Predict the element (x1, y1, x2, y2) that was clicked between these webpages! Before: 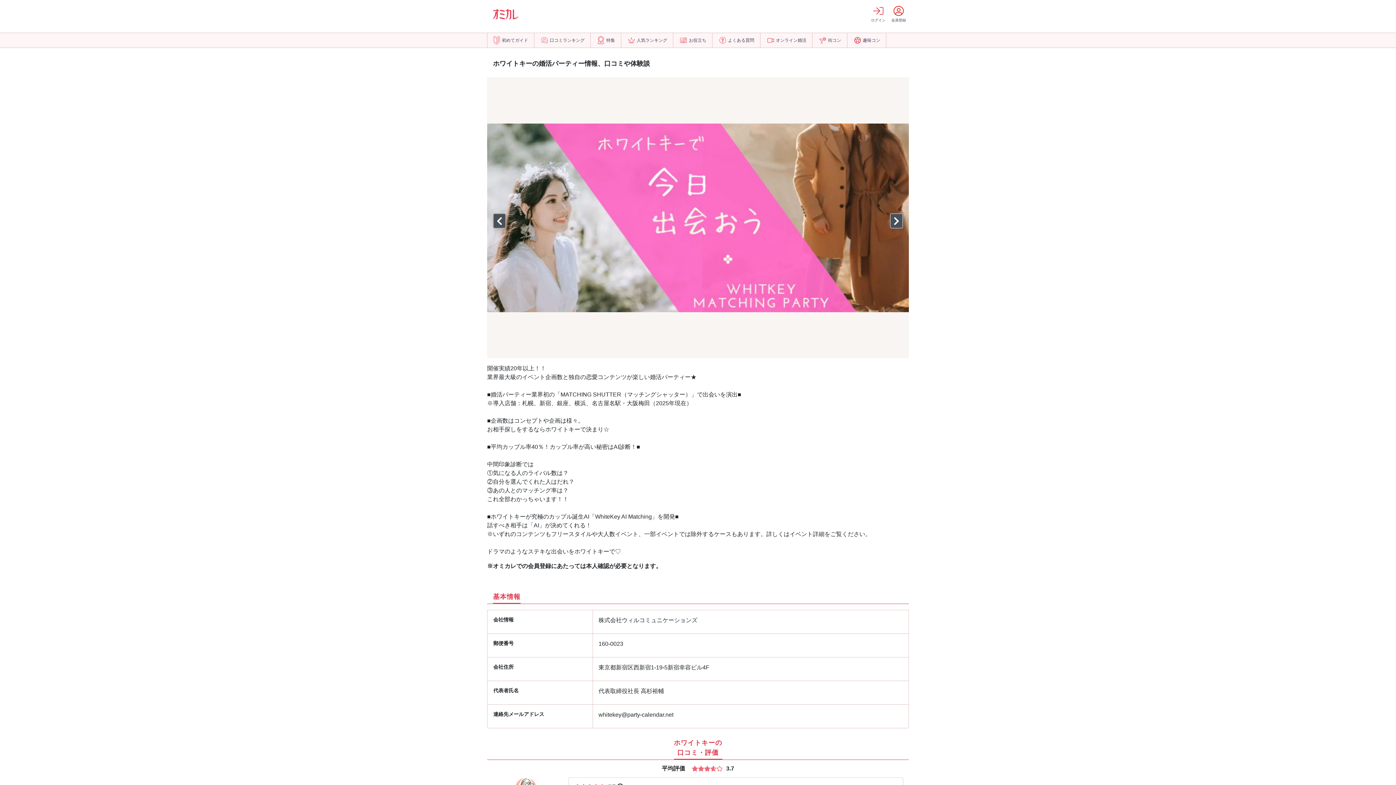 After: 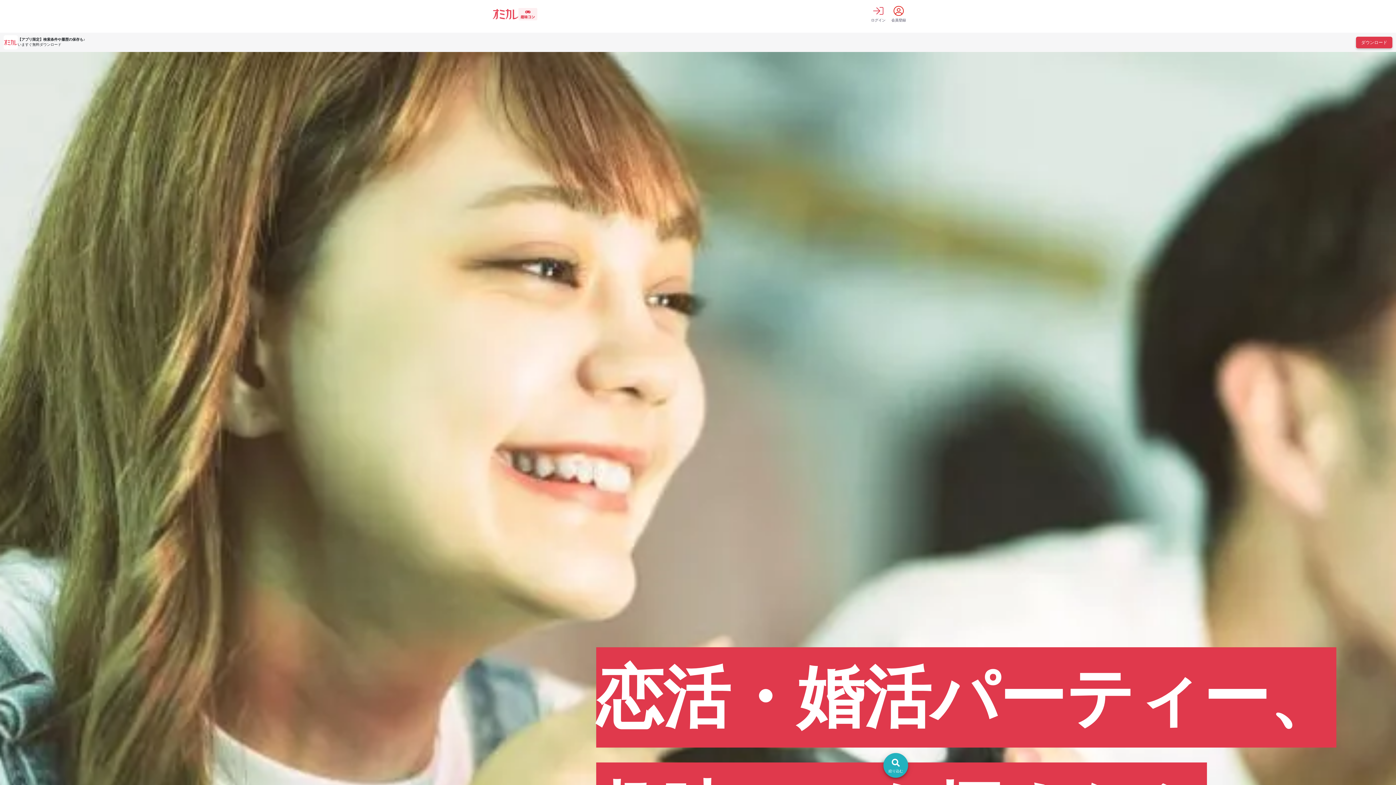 Action: label: 趣味コン bbox: (848, 33, 886, 47)